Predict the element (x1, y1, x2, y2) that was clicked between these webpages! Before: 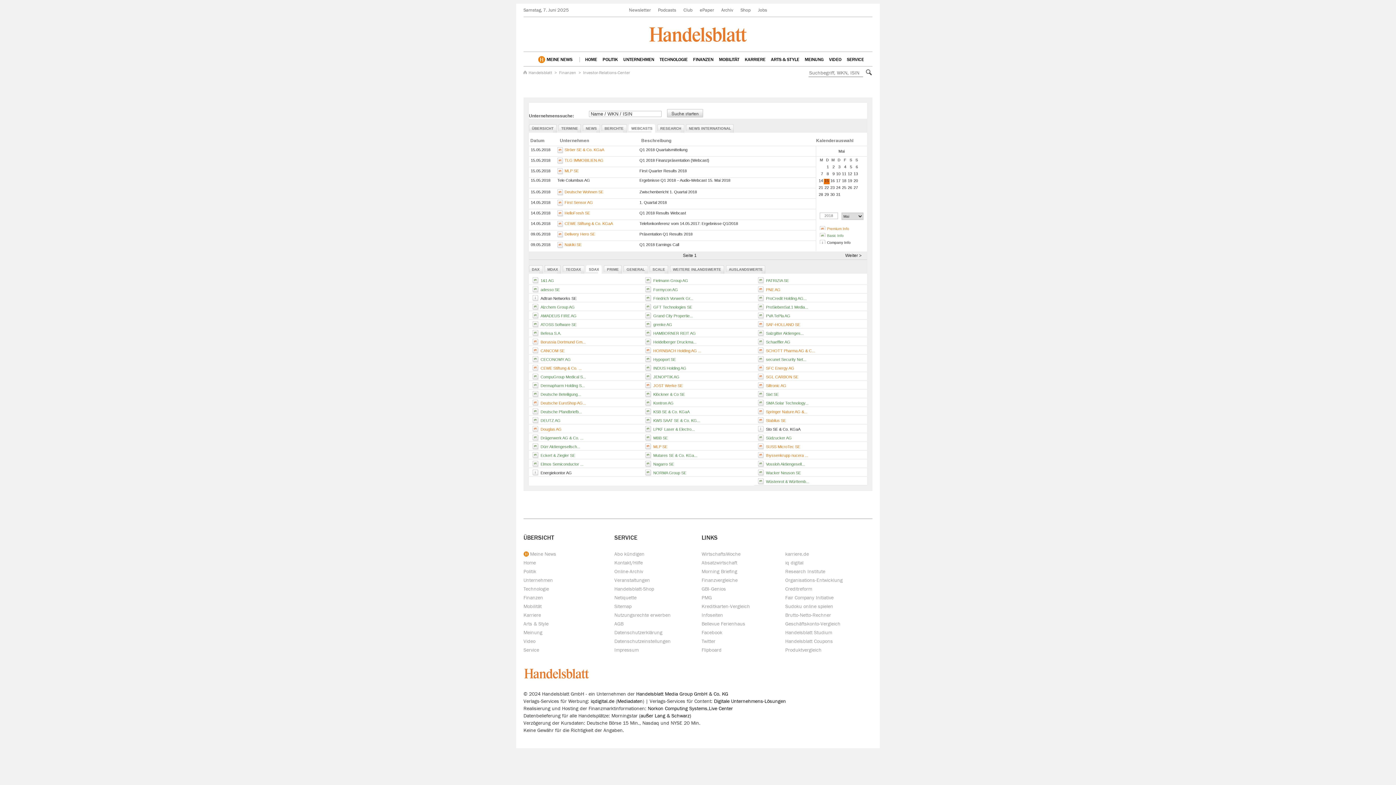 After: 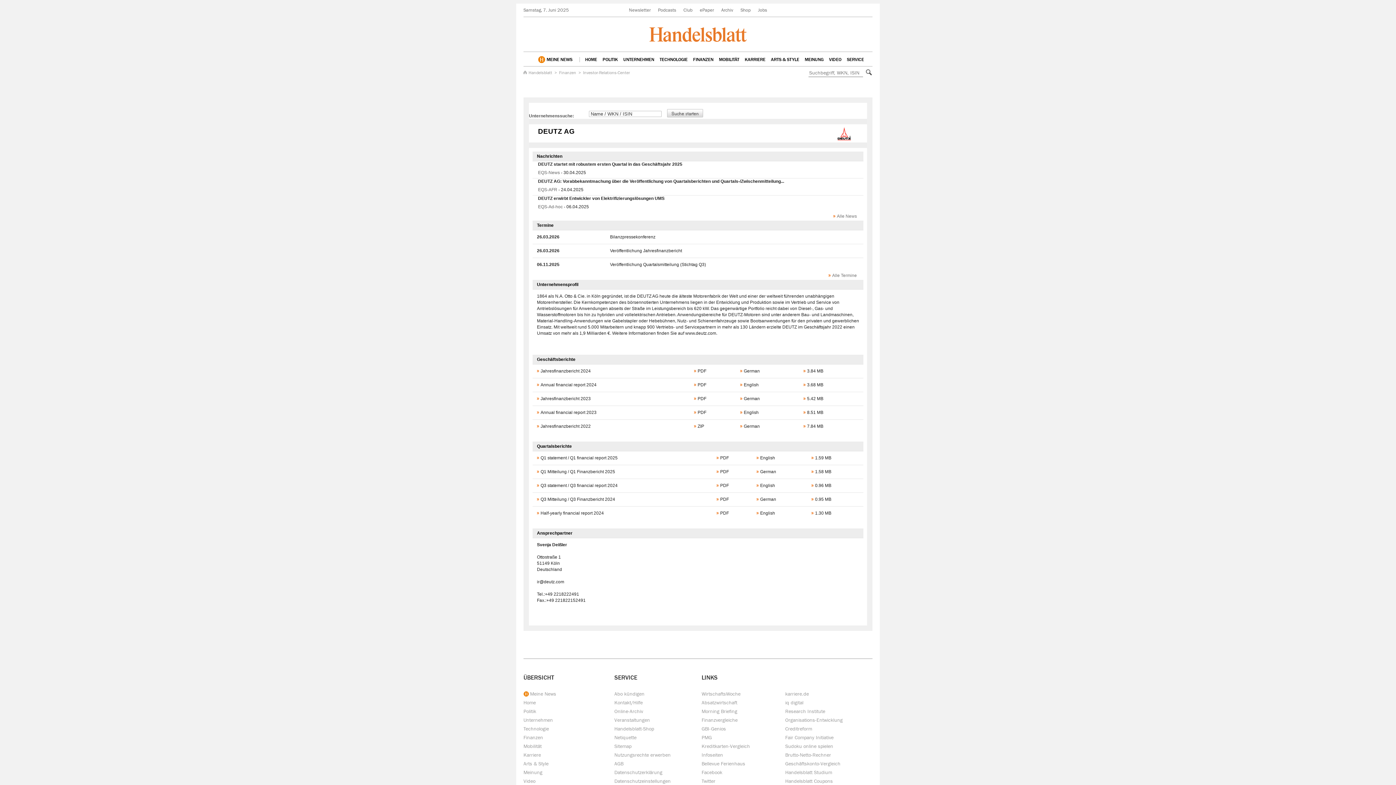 Action: bbox: (540, 418, 560, 422) label: DEUTZ AG